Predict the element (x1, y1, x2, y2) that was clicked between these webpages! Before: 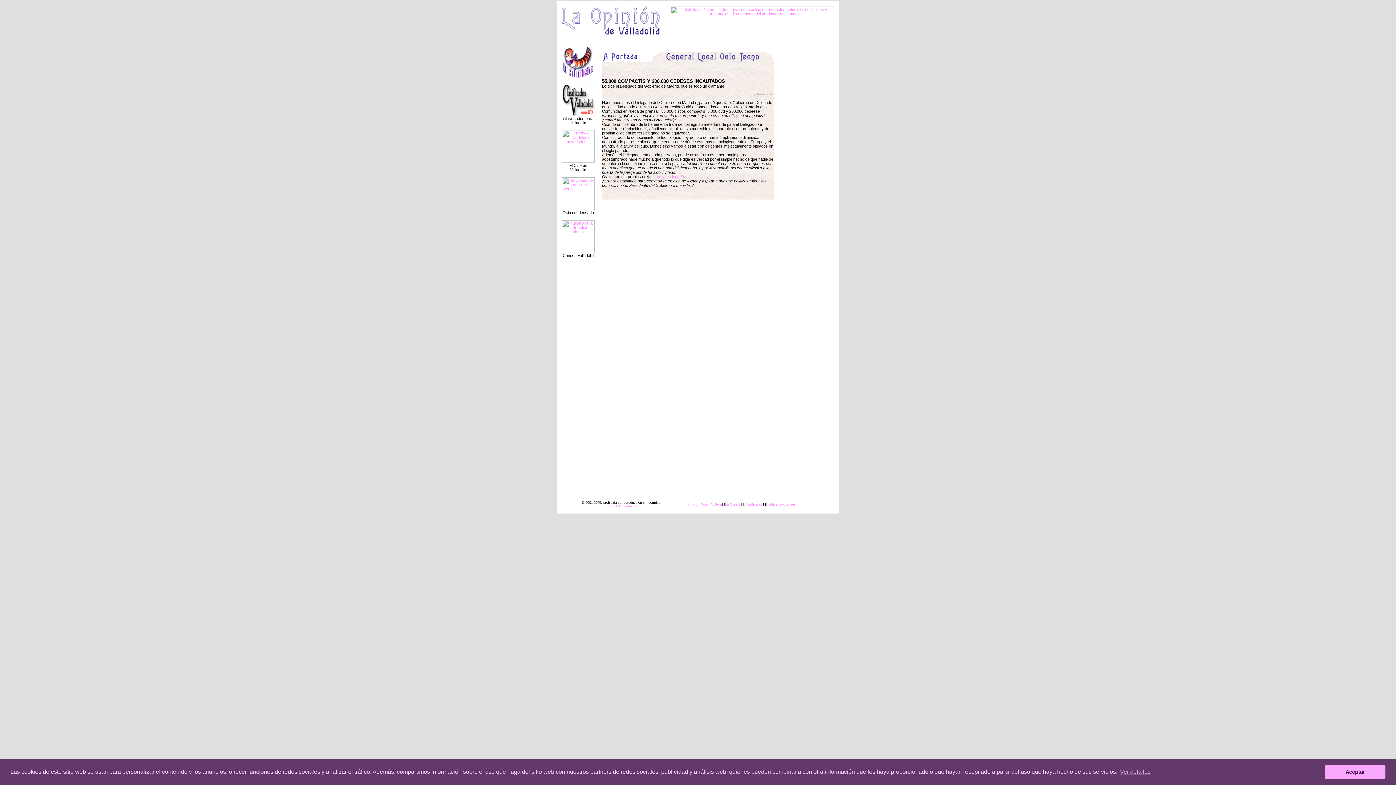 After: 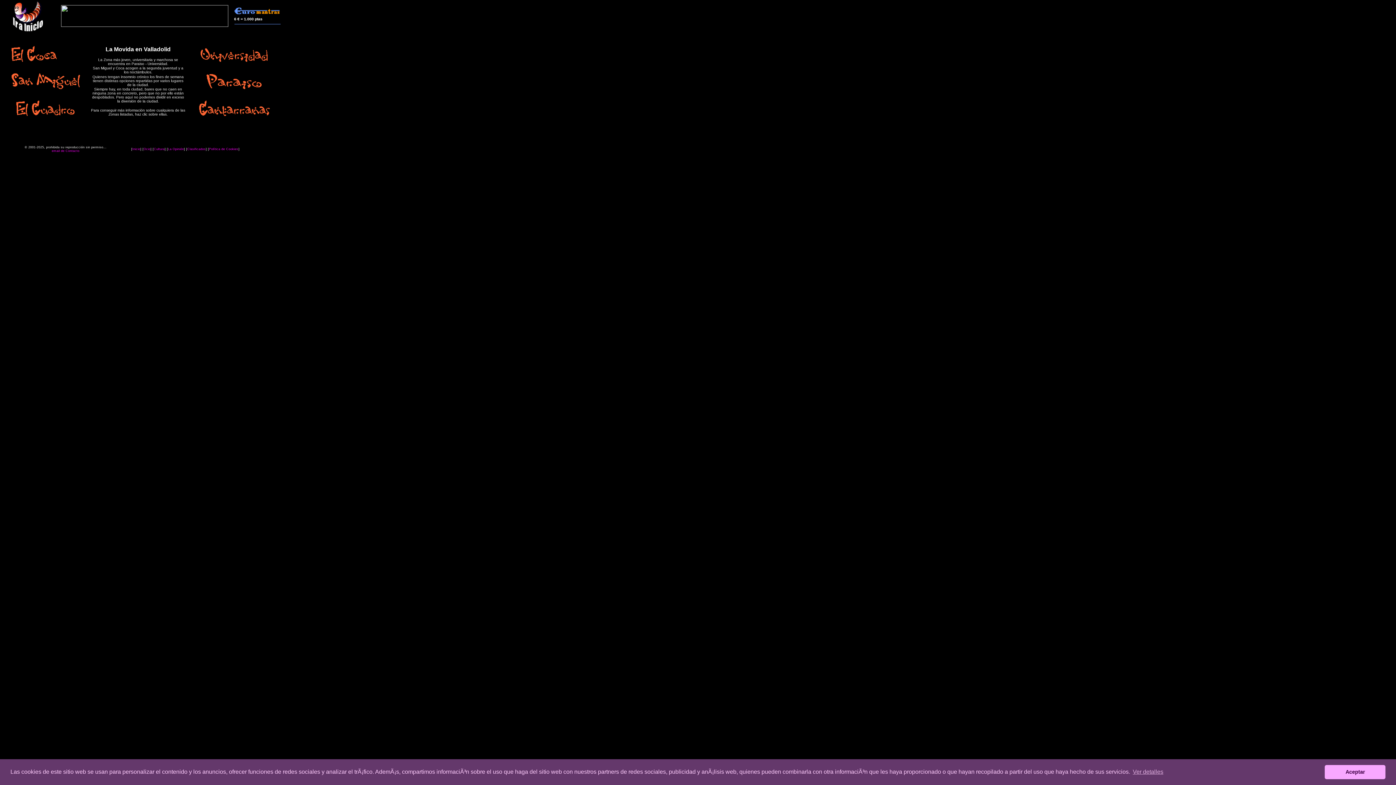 Action: bbox: (562, 206, 594, 210)